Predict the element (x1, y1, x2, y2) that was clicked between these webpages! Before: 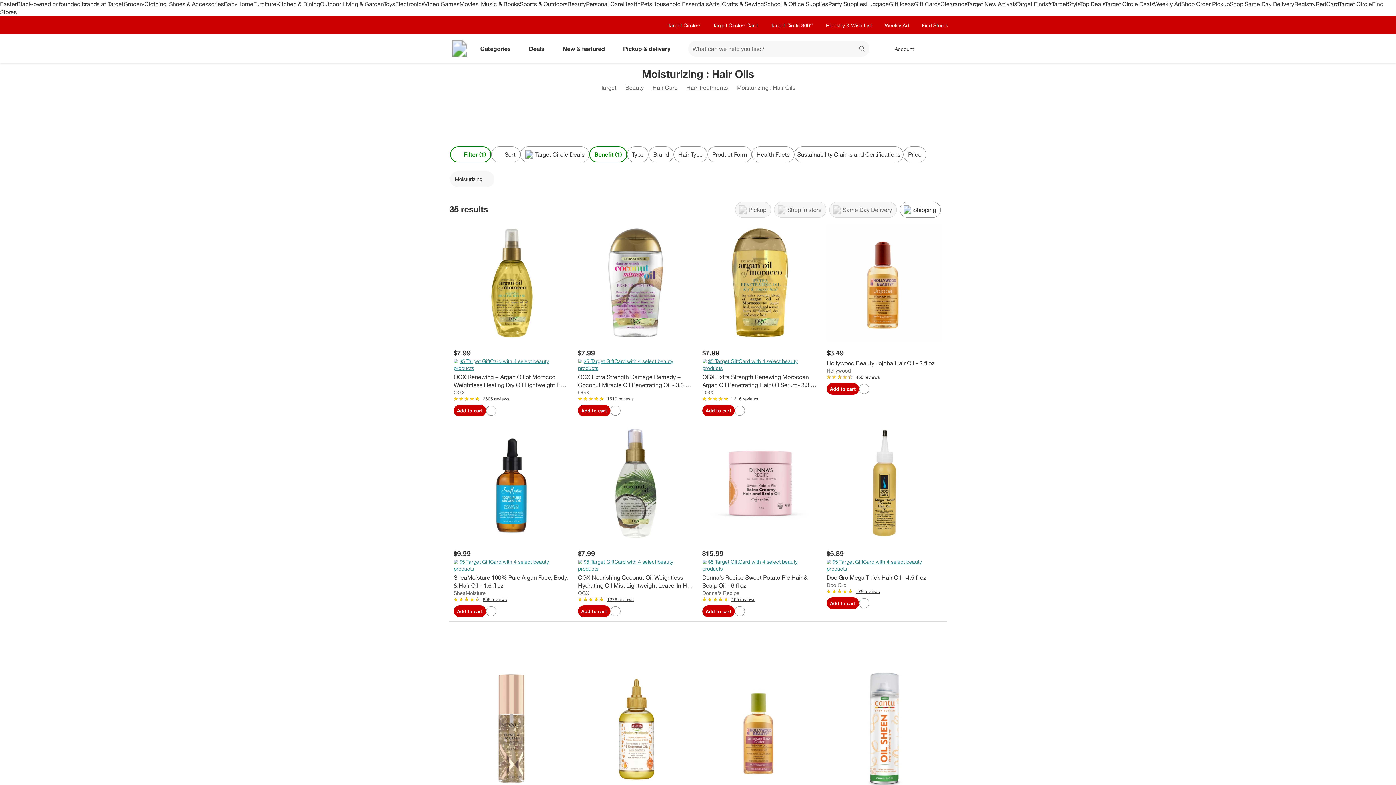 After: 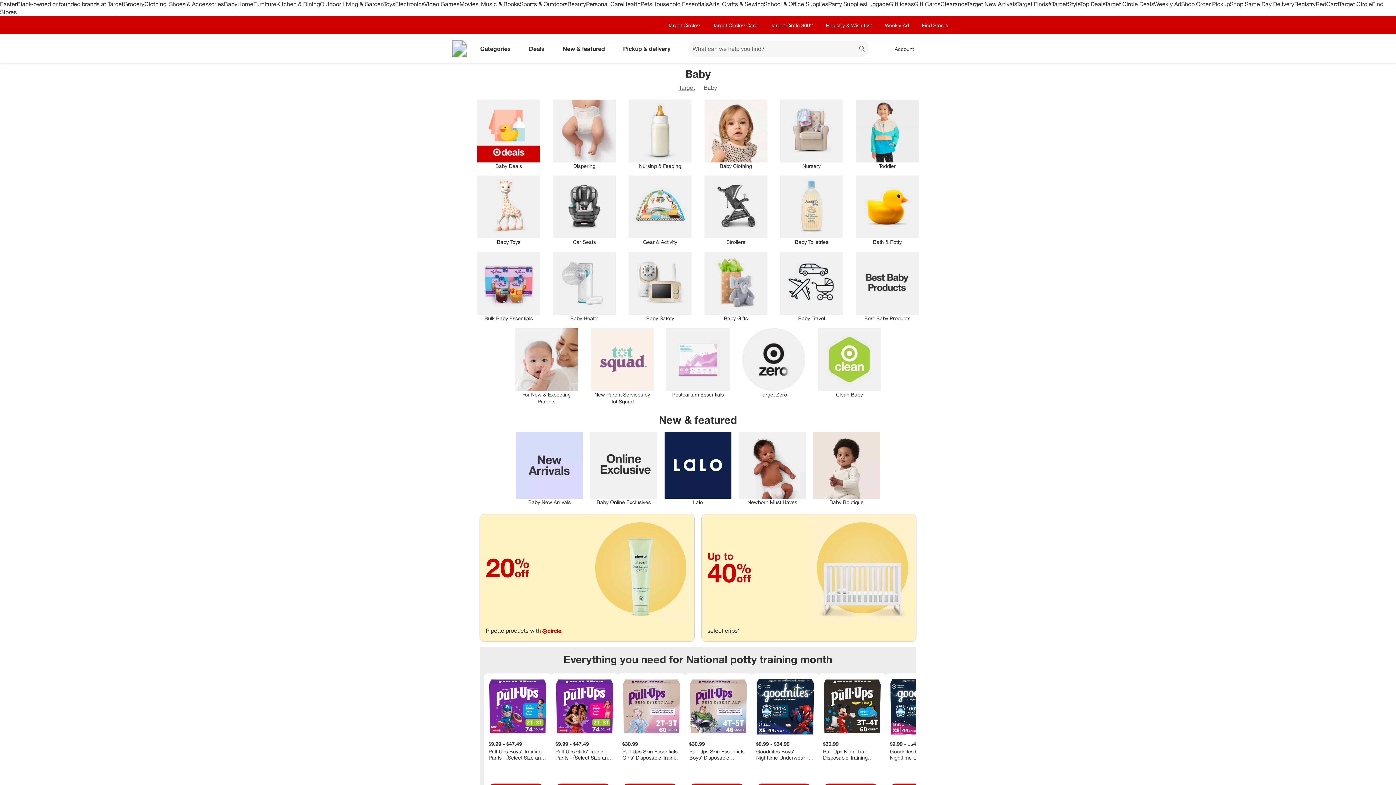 Action: bbox: (224, 0, 237, 7) label: Baby